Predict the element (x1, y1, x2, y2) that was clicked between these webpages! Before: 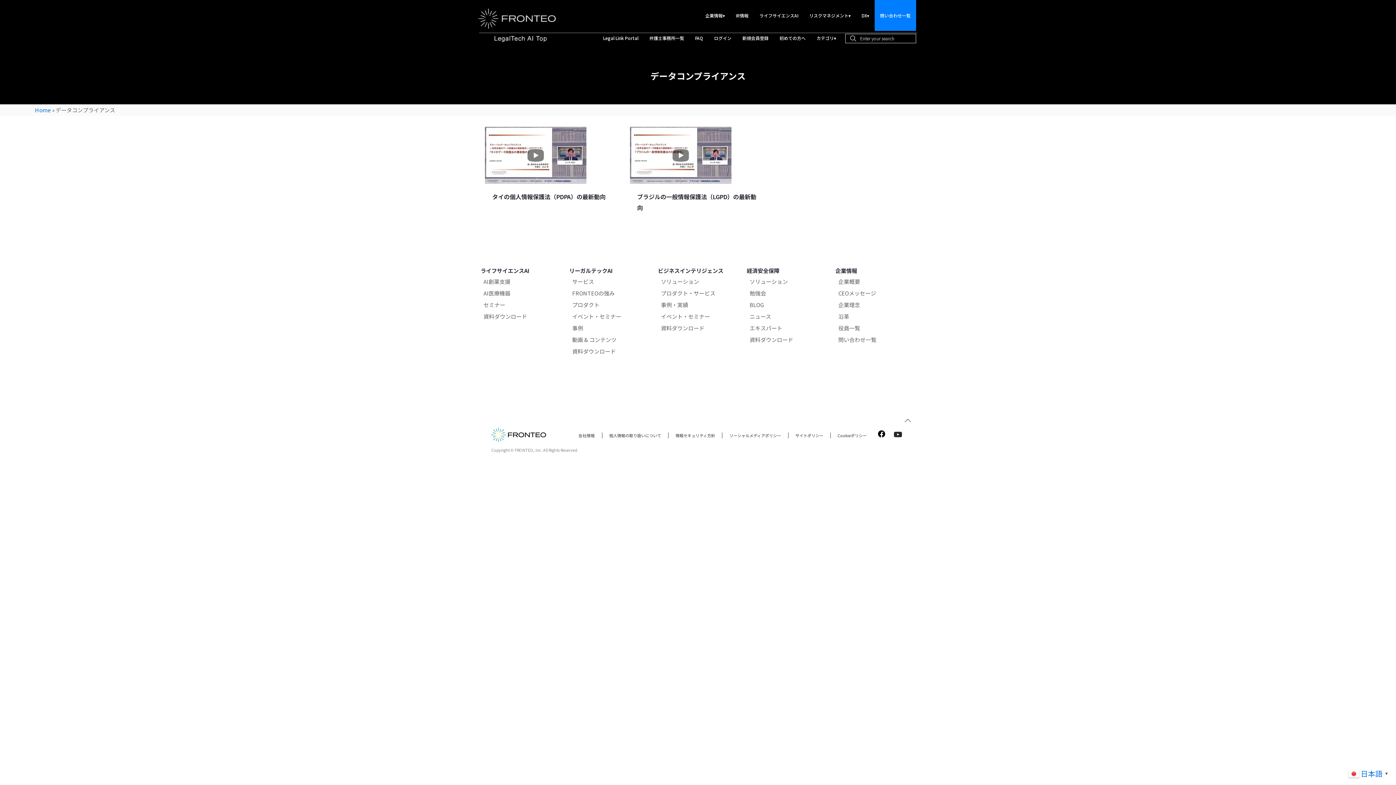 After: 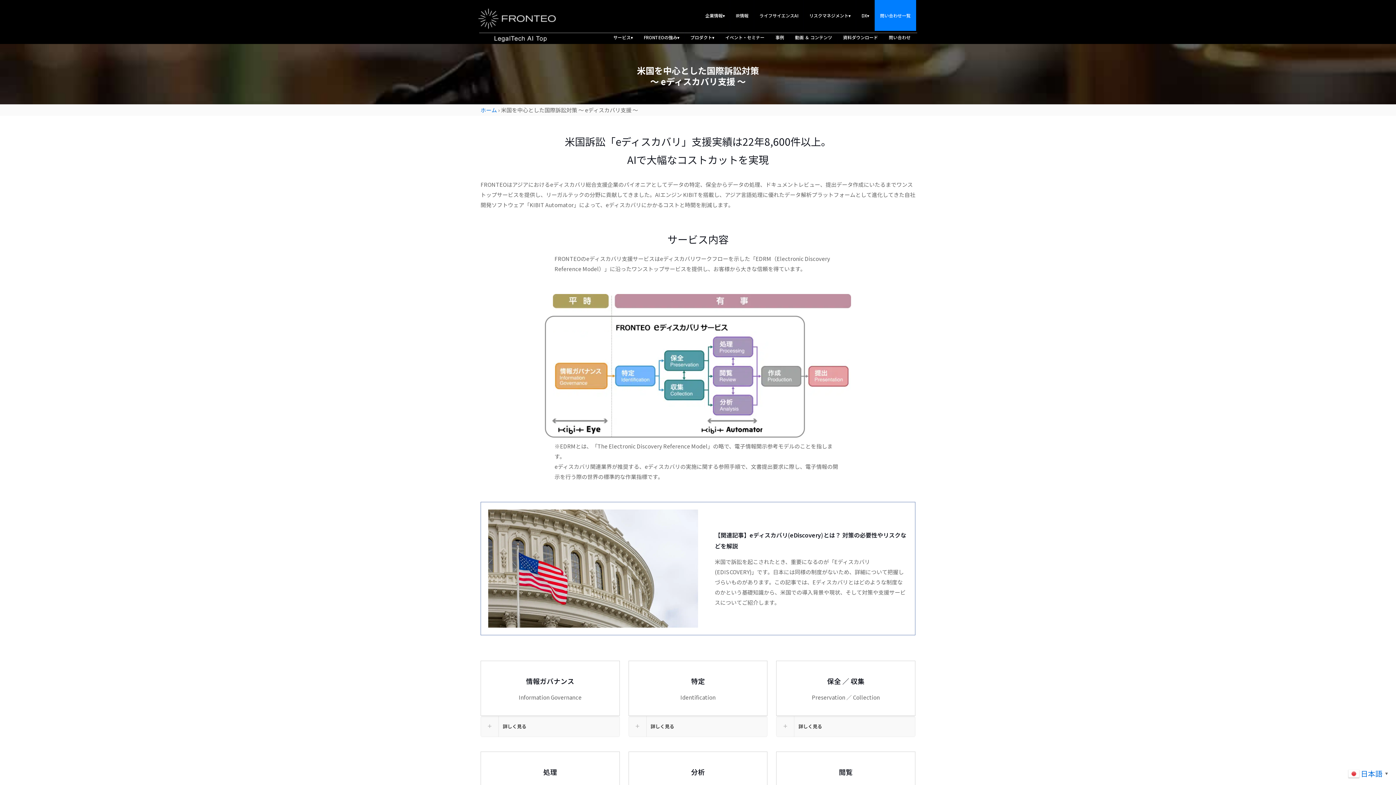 Action: bbox: (572, 277, 594, 285) label: サービス